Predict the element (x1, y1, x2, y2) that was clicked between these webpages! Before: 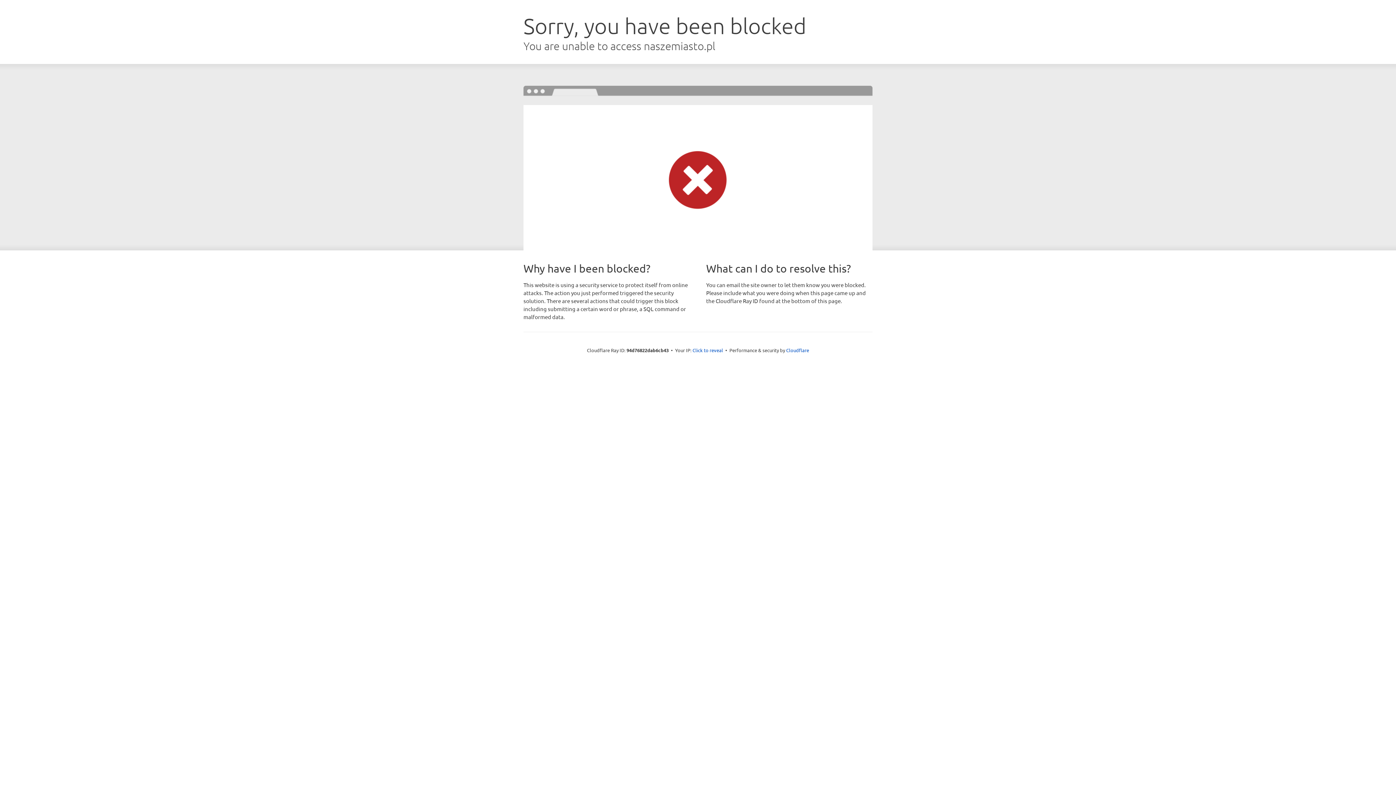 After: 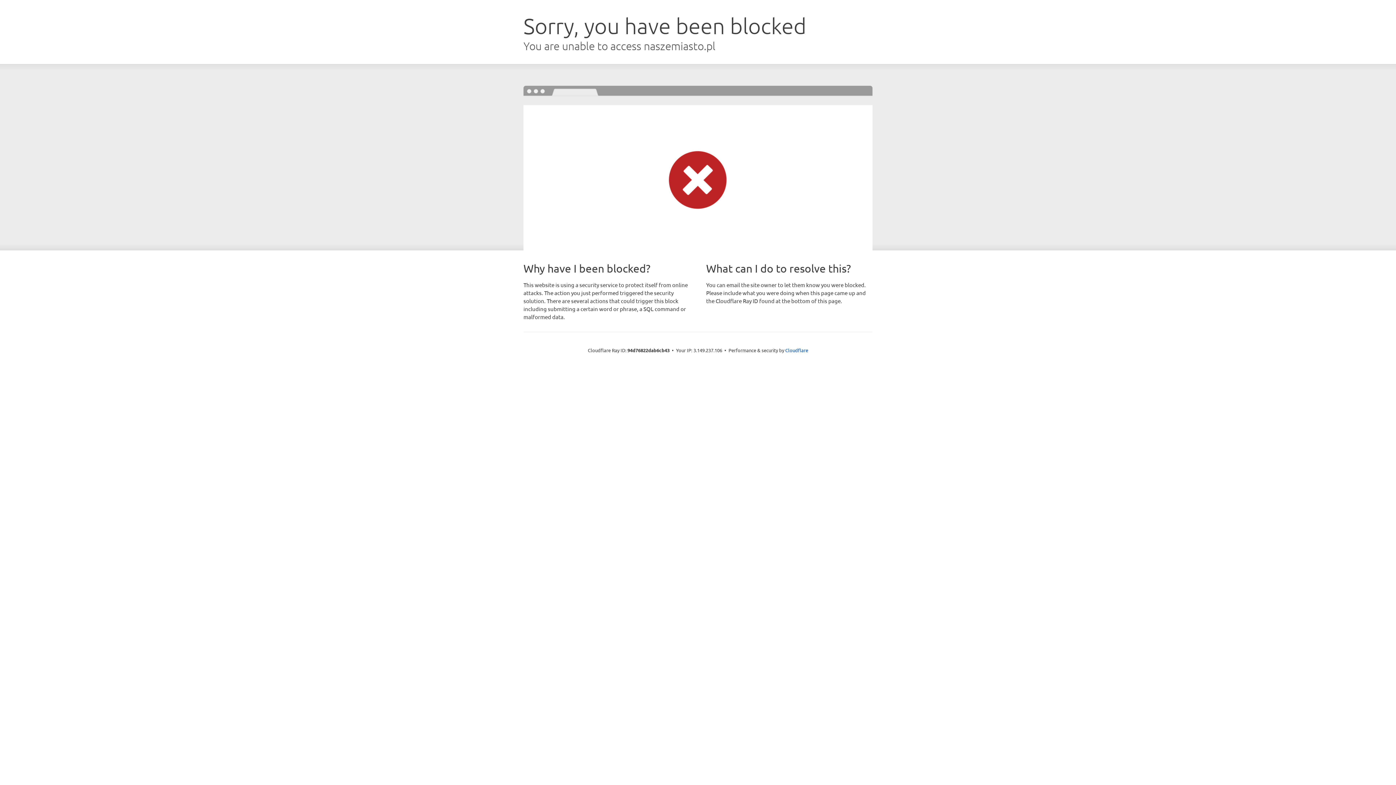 Action: bbox: (692, 346, 723, 353) label: Click to reveal